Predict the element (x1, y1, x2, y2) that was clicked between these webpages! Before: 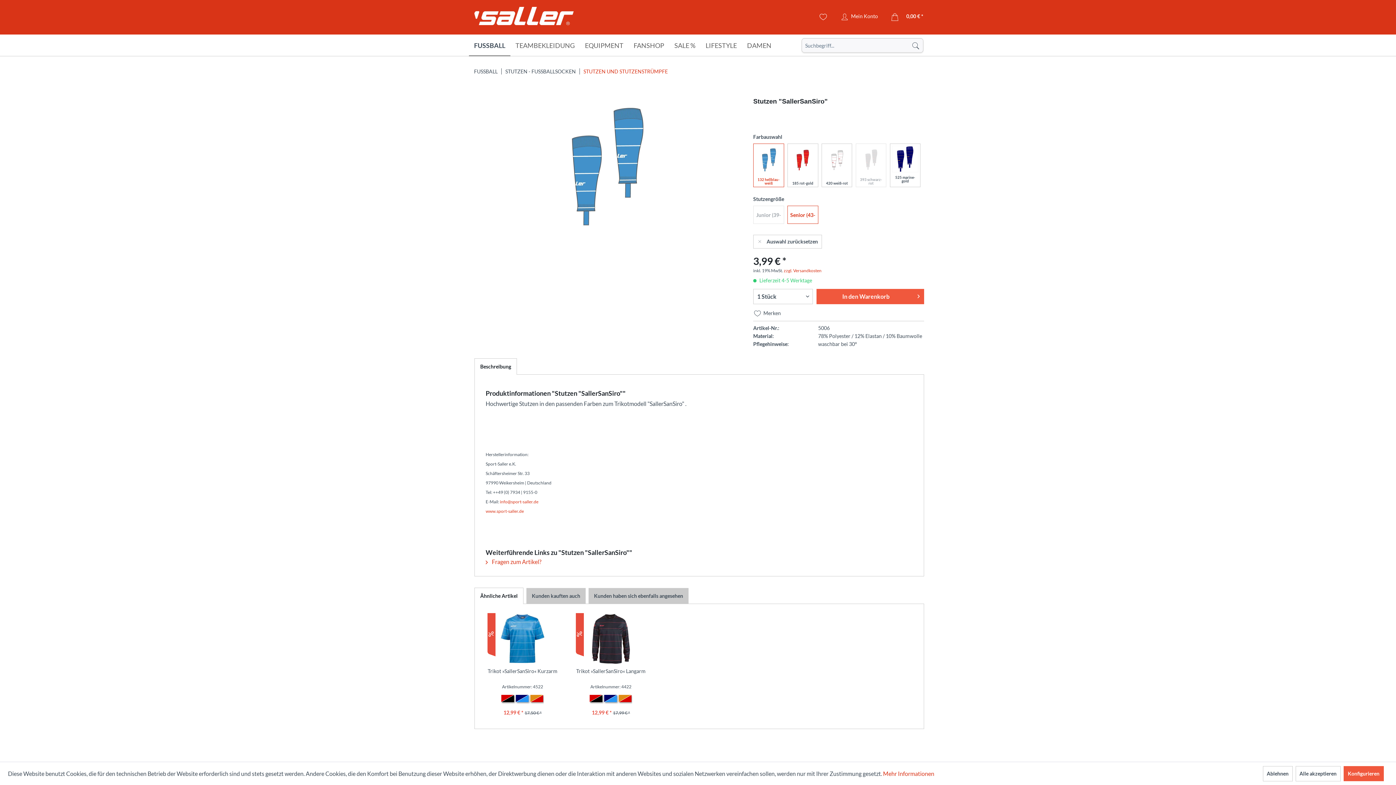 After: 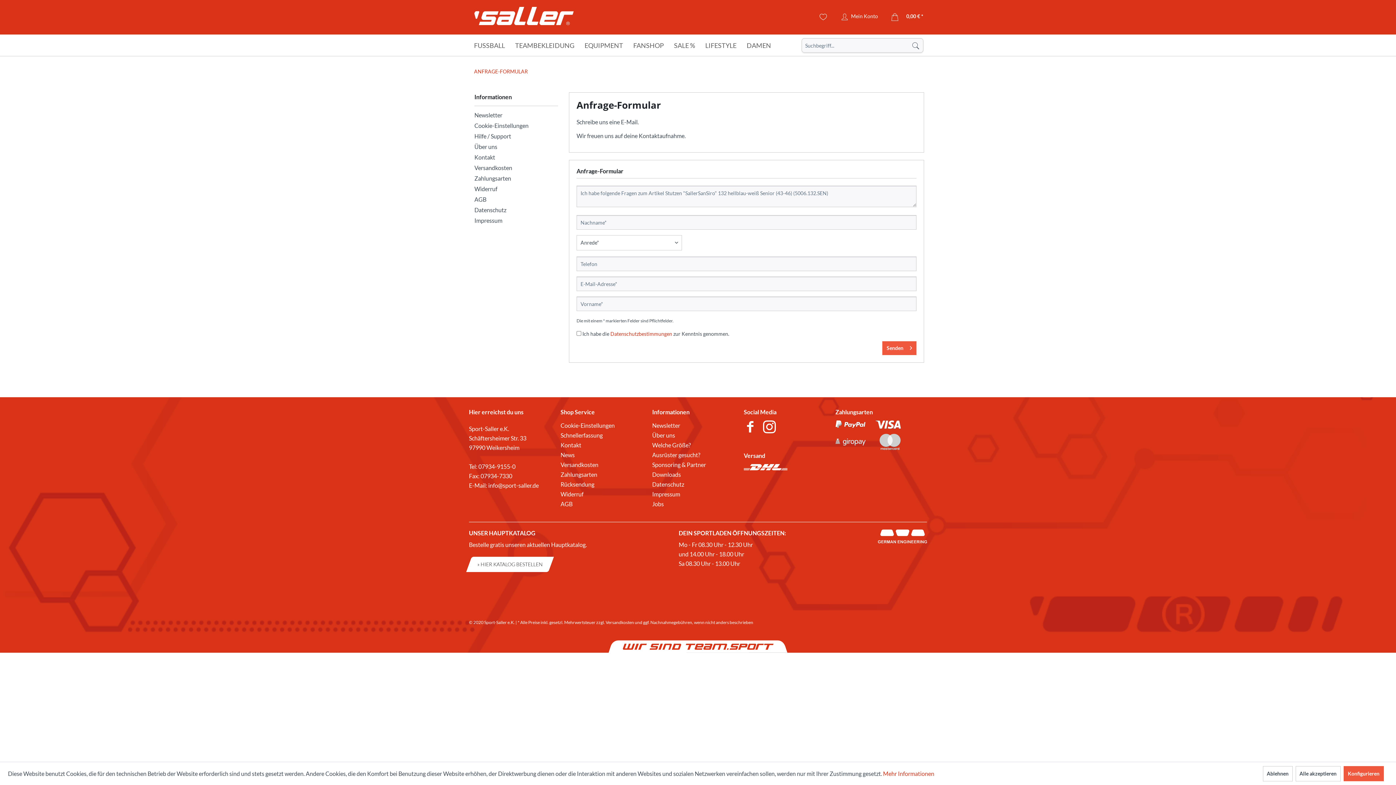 Action: label:  Fragen zum Artikel? bbox: (485, 558, 541, 565)